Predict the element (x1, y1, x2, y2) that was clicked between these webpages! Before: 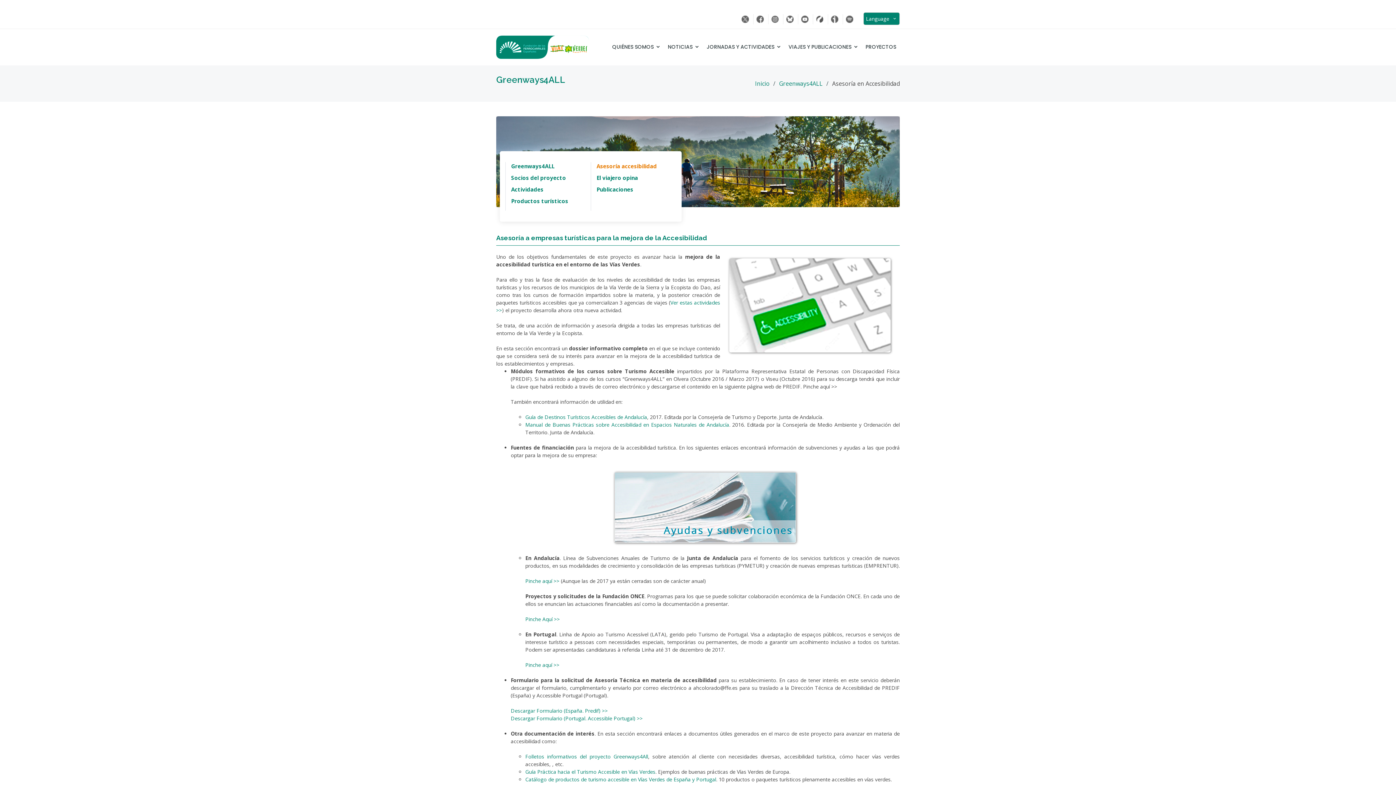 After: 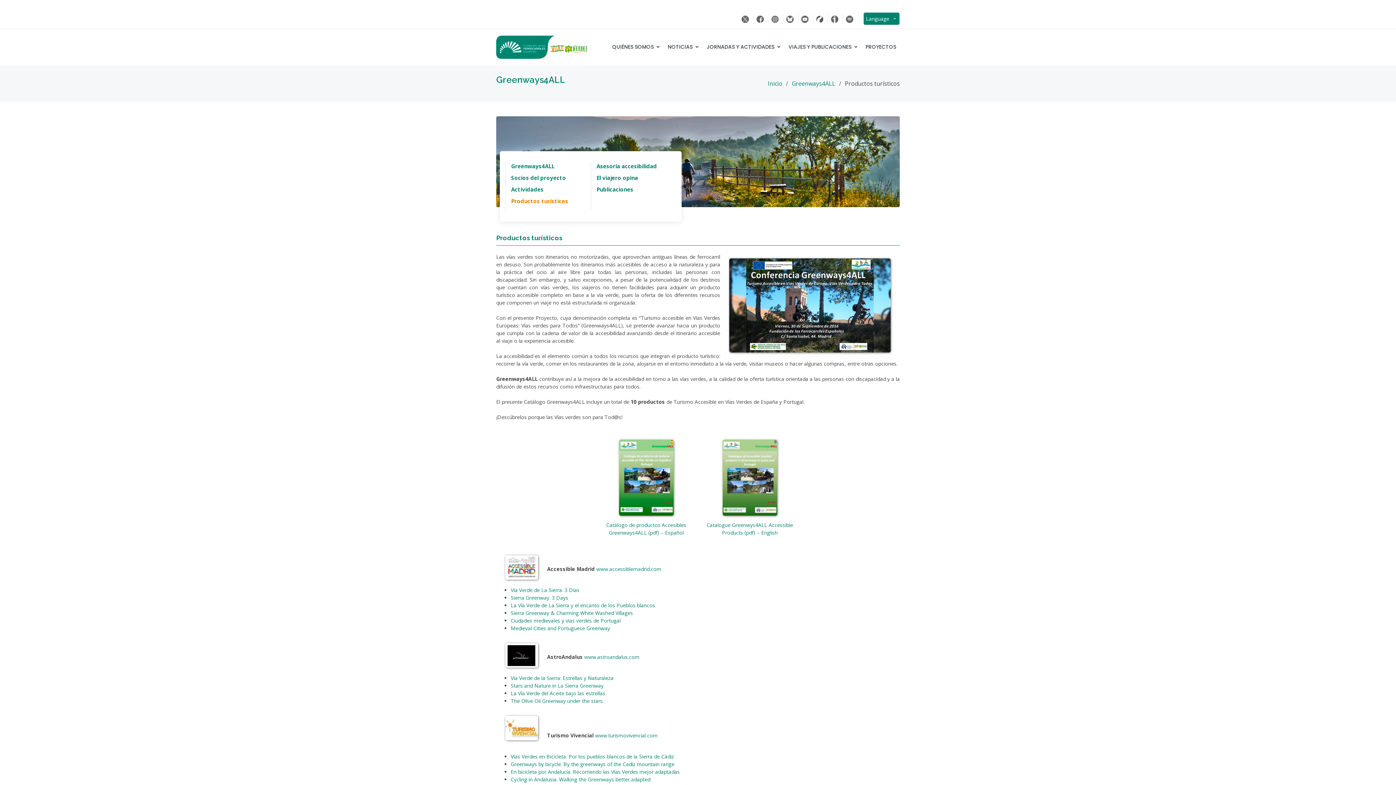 Action: bbox: (511, 197, 568, 204) label: Productos turísticos